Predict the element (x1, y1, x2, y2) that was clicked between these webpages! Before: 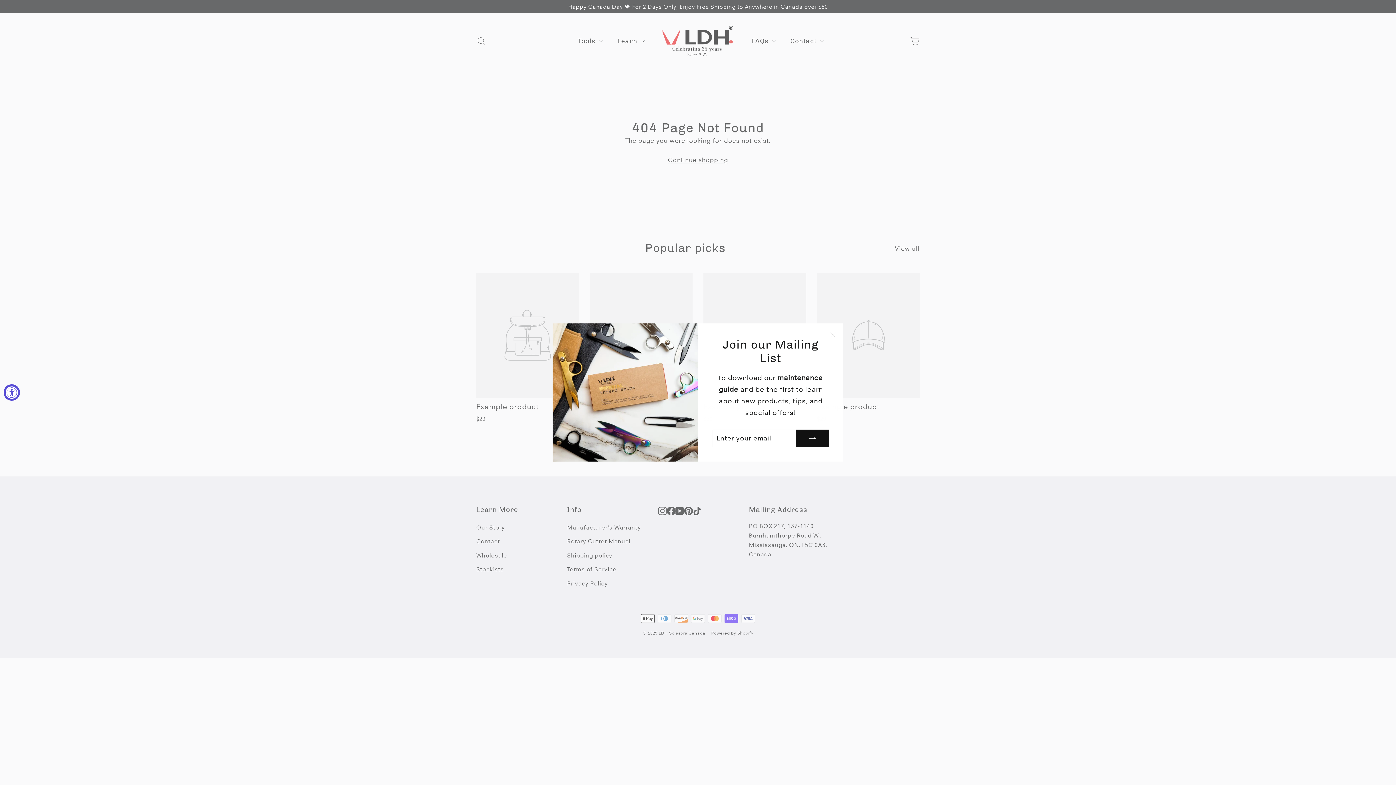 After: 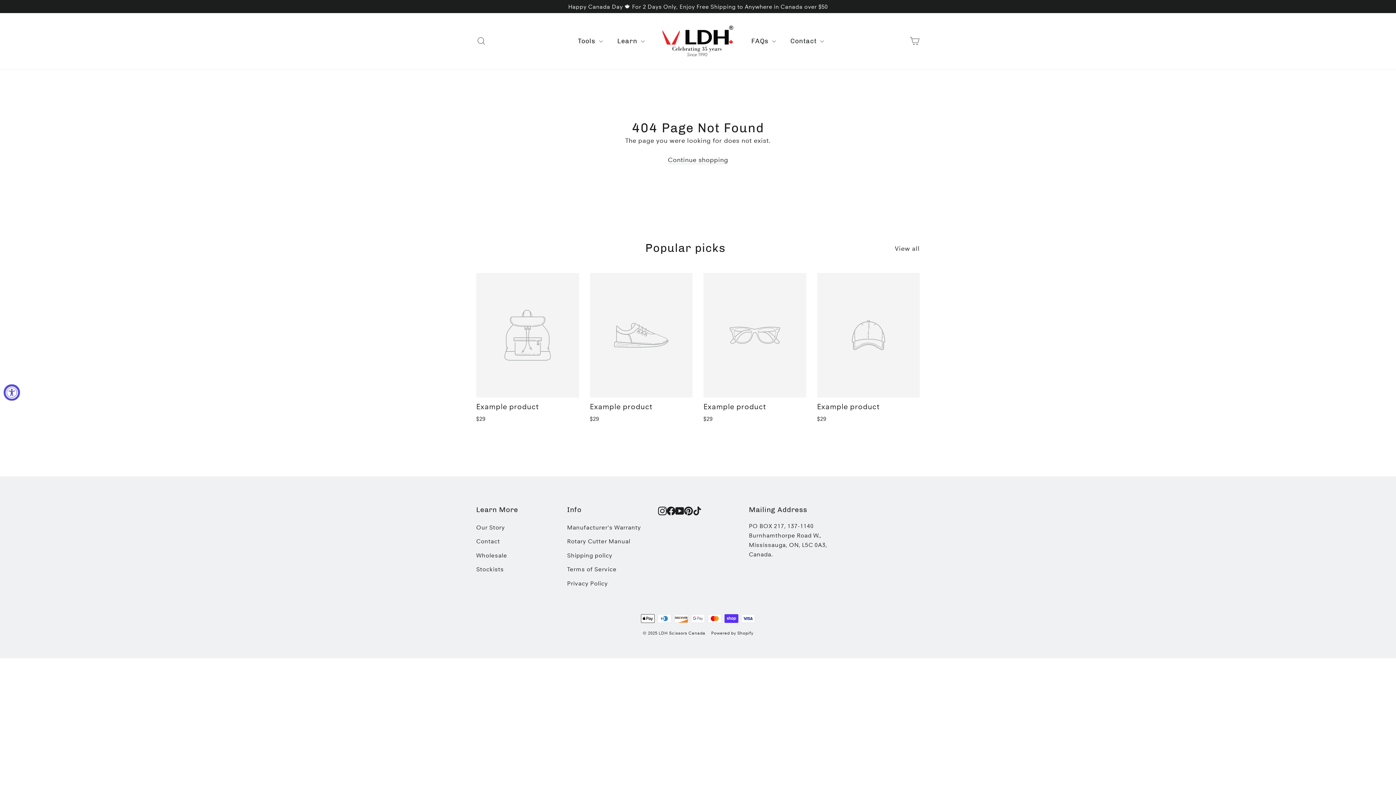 Action: label: "Close (esc)" bbox: (826, 327, 840, 341)